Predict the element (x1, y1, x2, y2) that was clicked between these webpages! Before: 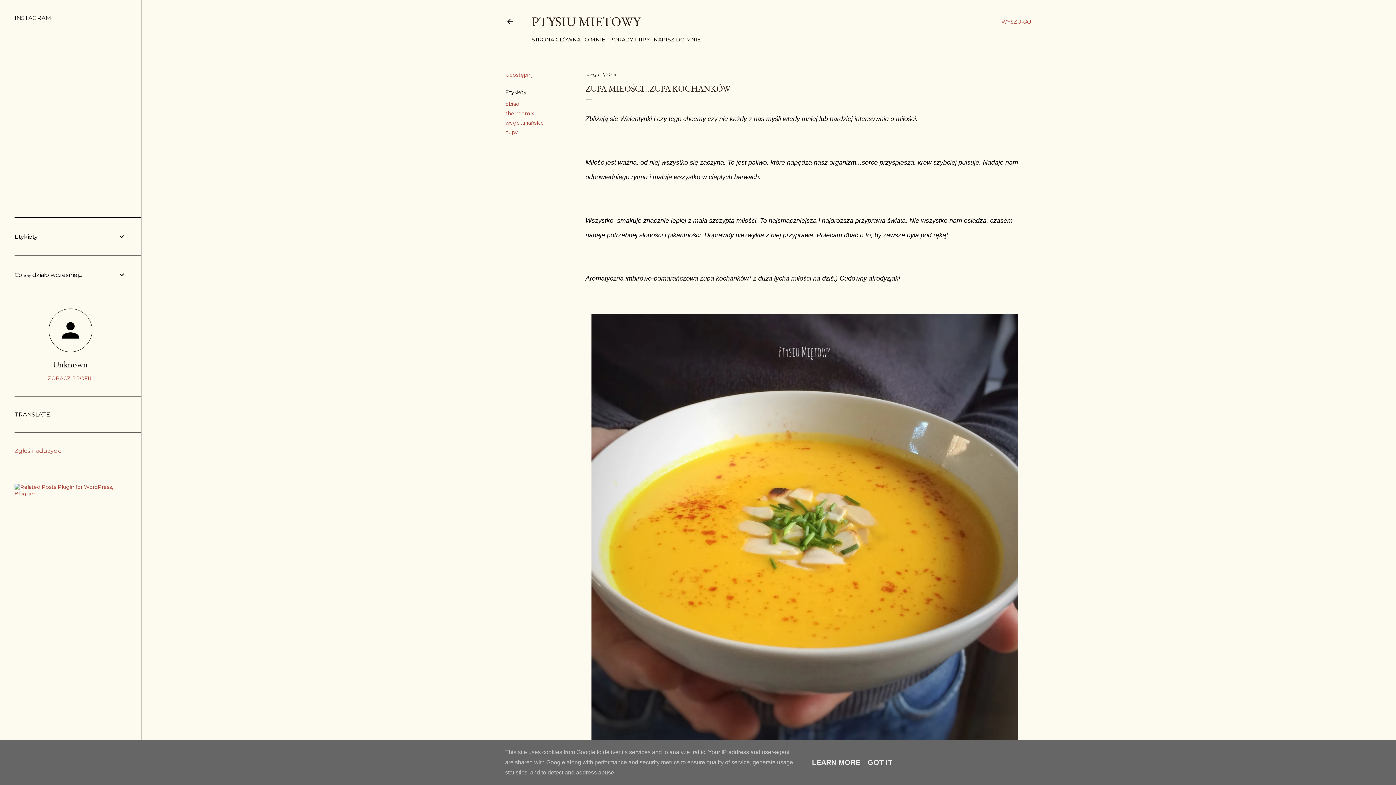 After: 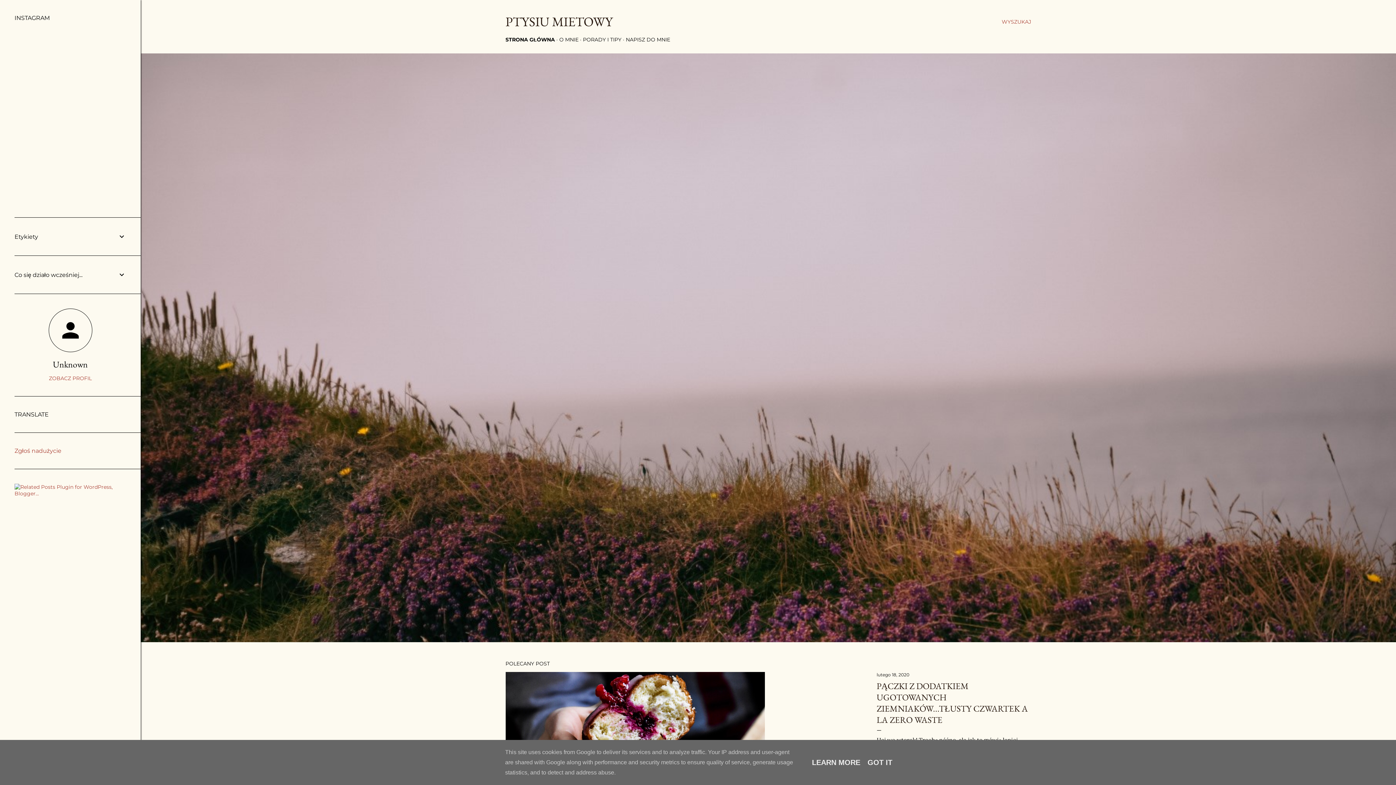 Action: label: PTYSIU MIETOWY bbox: (531, 13, 640, 30)